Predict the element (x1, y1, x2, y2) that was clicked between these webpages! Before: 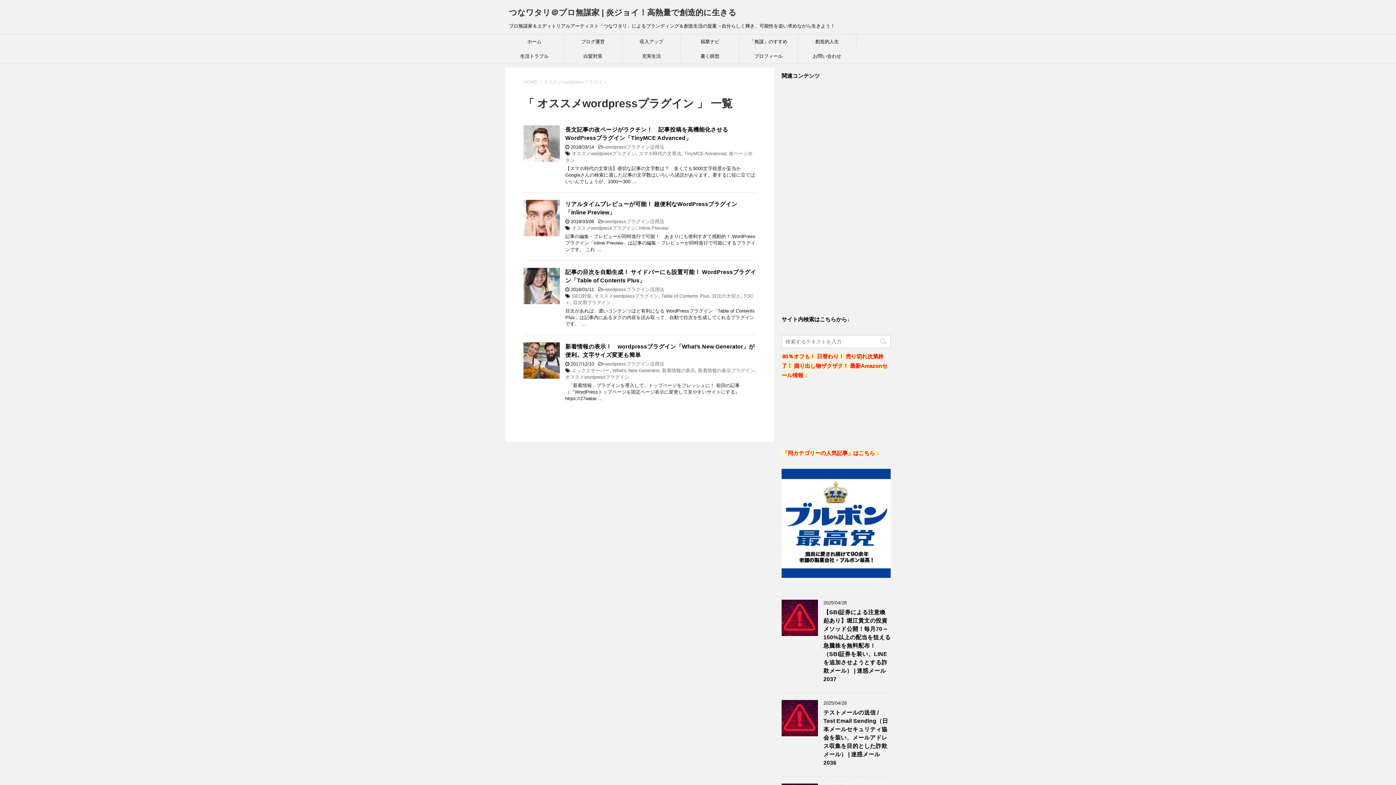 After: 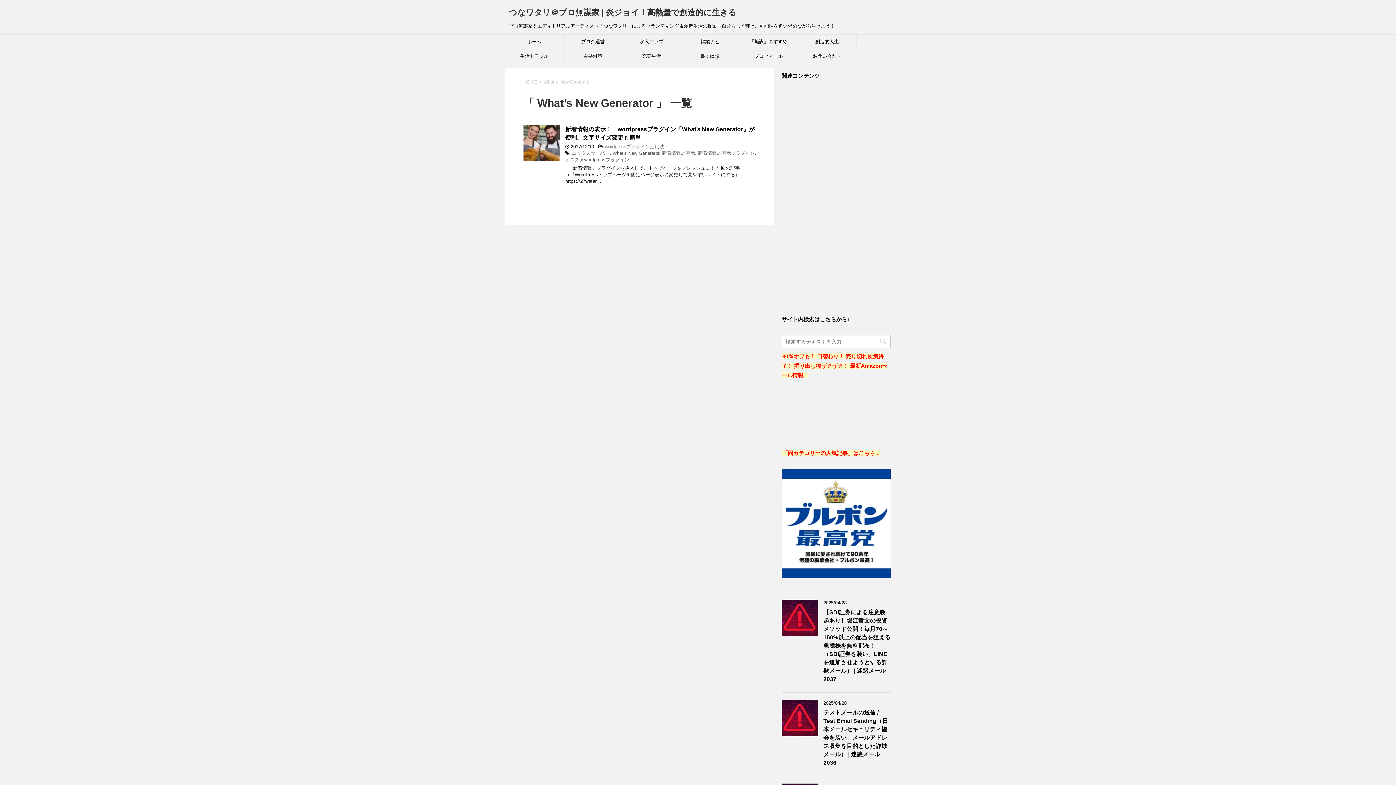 Action: bbox: (612, 368, 659, 373) label: What's New Generator